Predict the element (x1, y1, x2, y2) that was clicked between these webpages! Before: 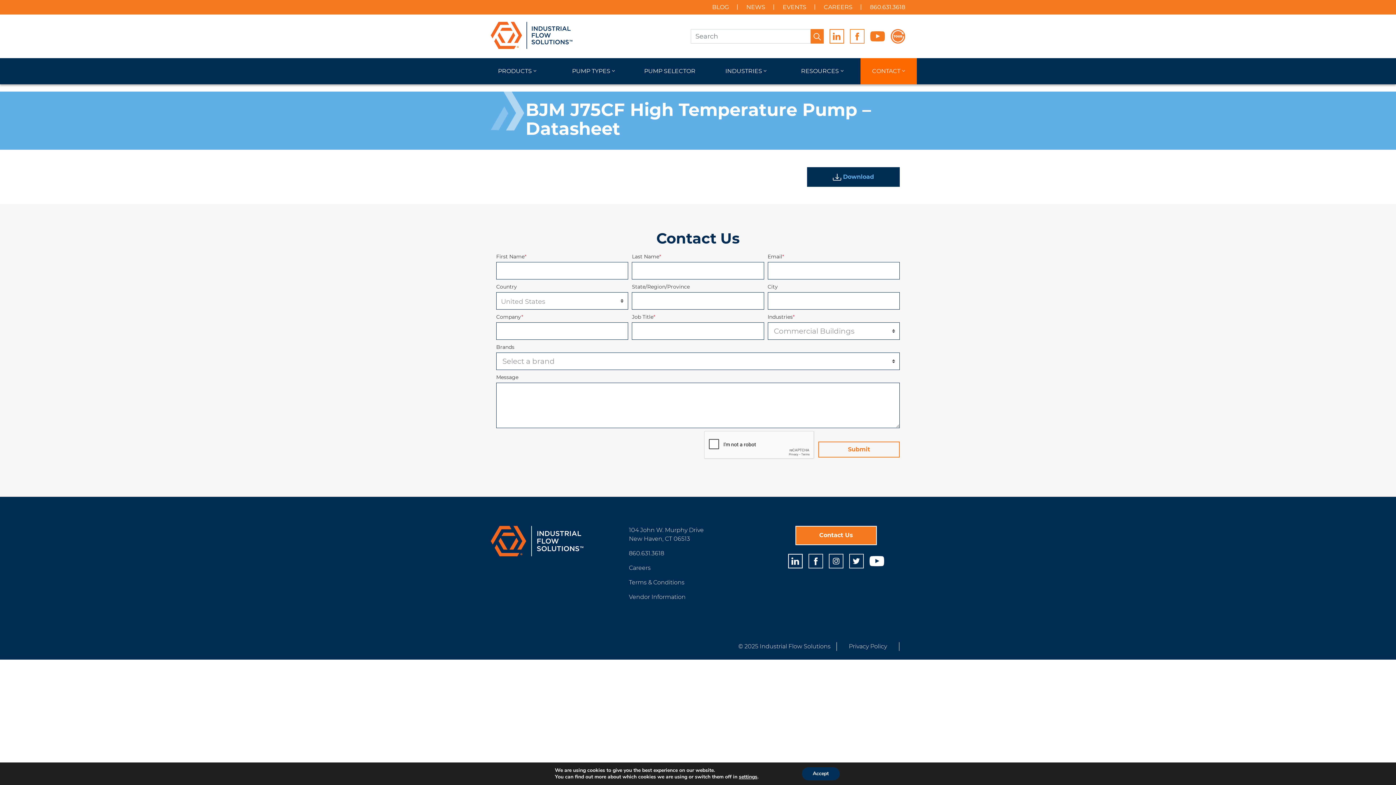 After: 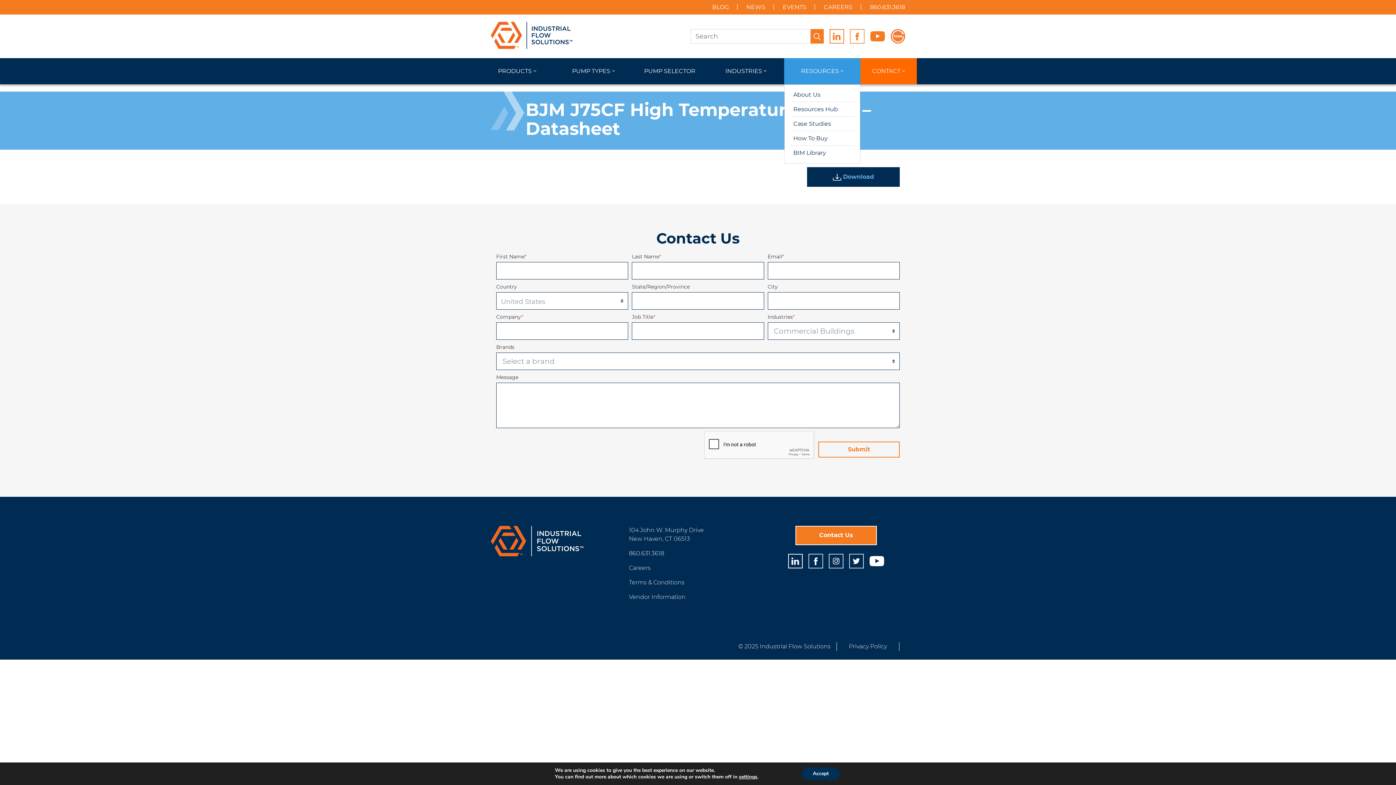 Action: bbox: (784, 58, 860, 84) label: RESOURCES